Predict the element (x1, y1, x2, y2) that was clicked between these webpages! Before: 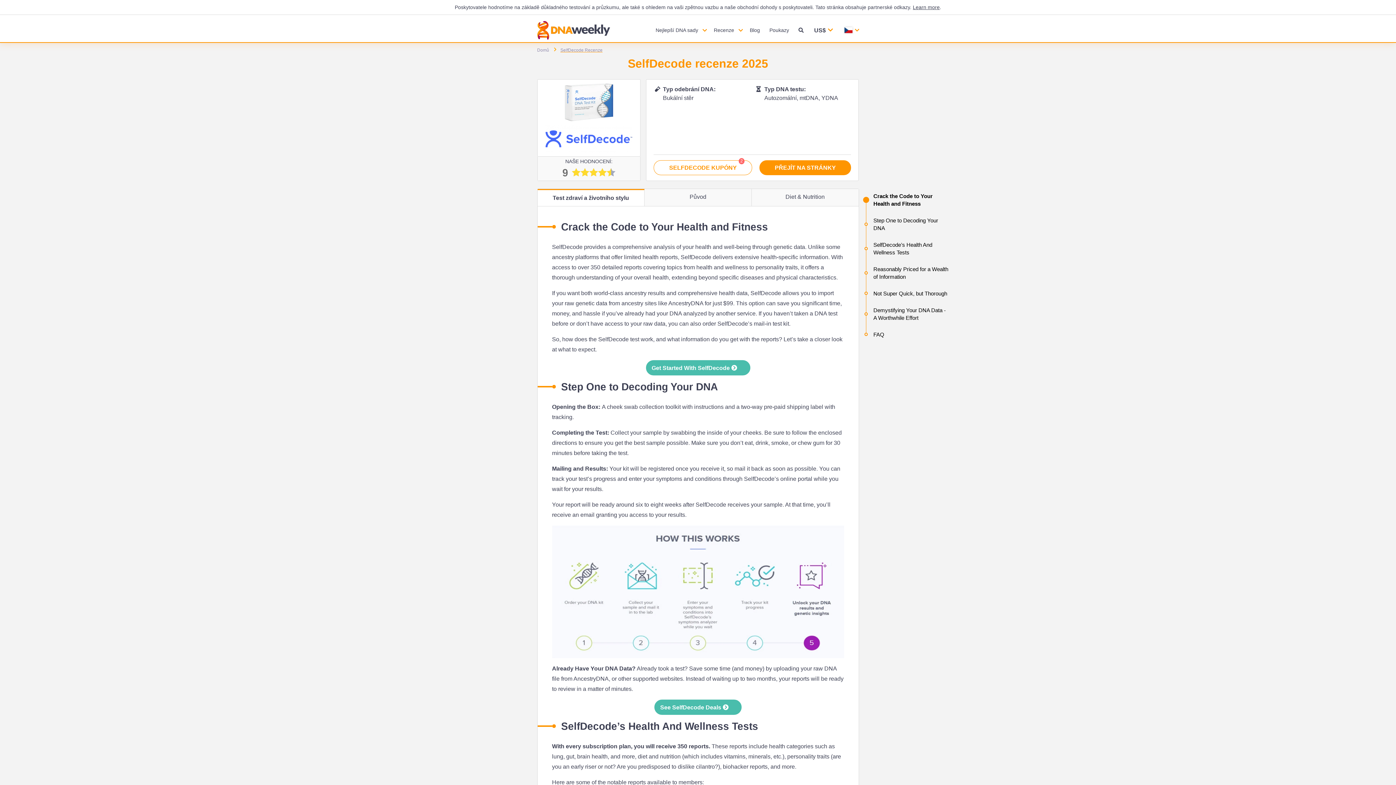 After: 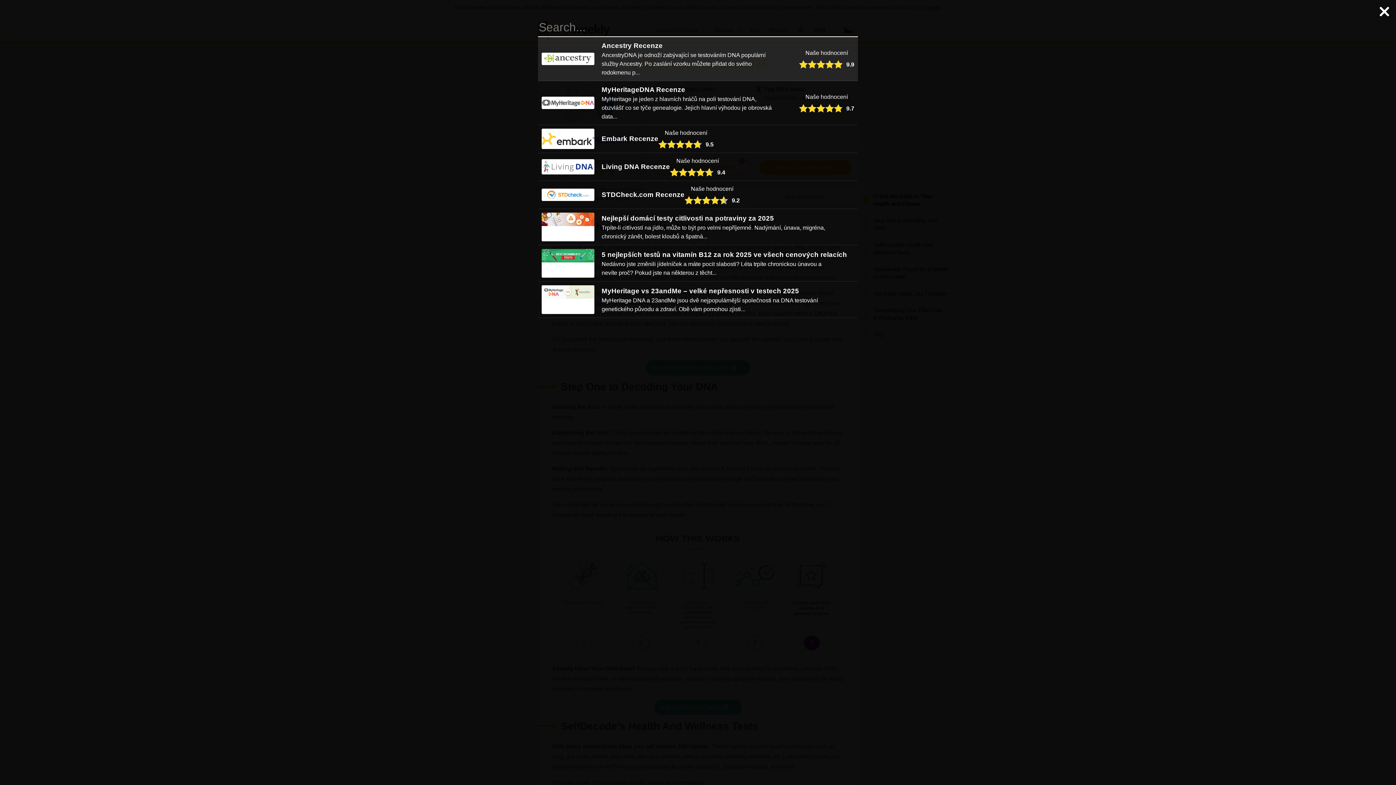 Action: bbox: (794, 18, 808, 42)